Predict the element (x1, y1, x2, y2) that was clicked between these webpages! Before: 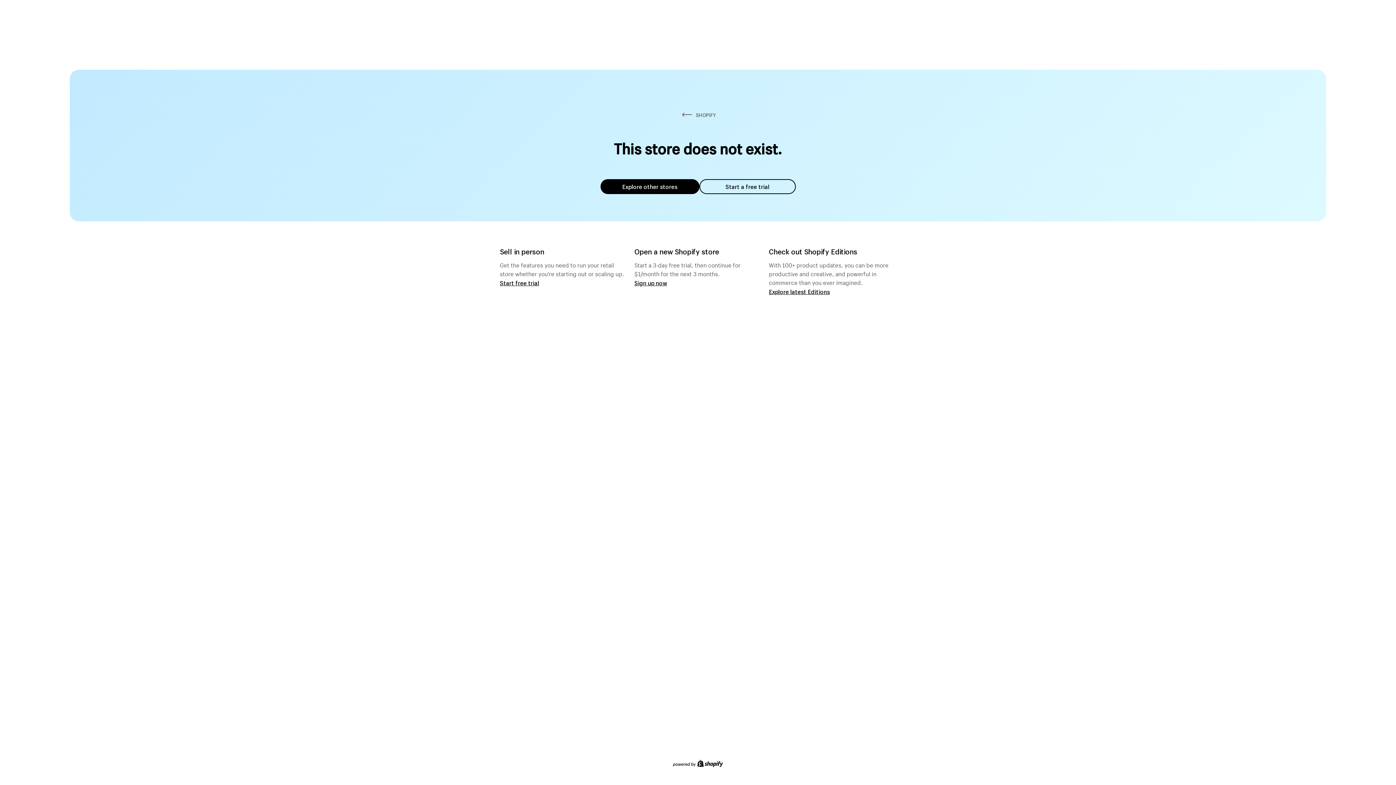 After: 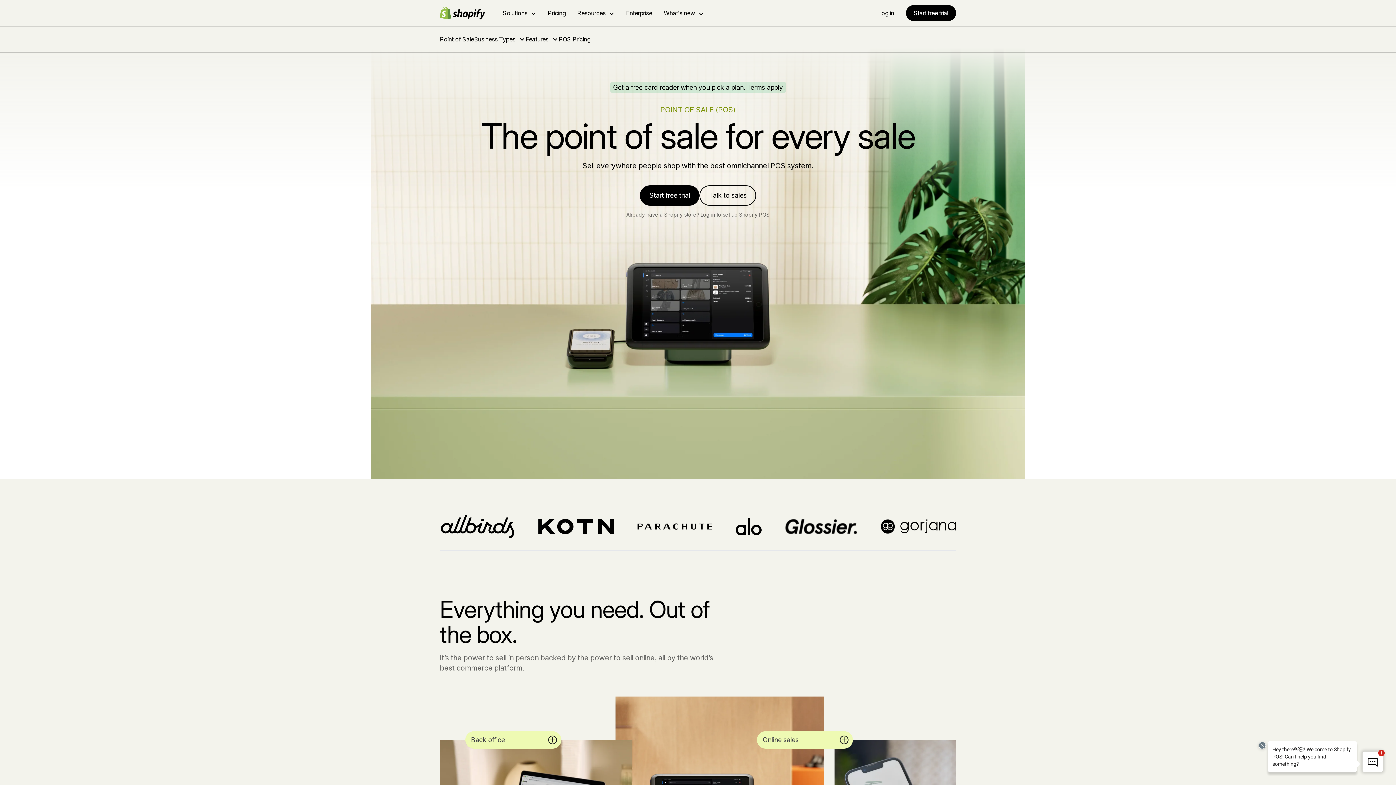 Action: bbox: (500, 279, 539, 286) label: Start free trial